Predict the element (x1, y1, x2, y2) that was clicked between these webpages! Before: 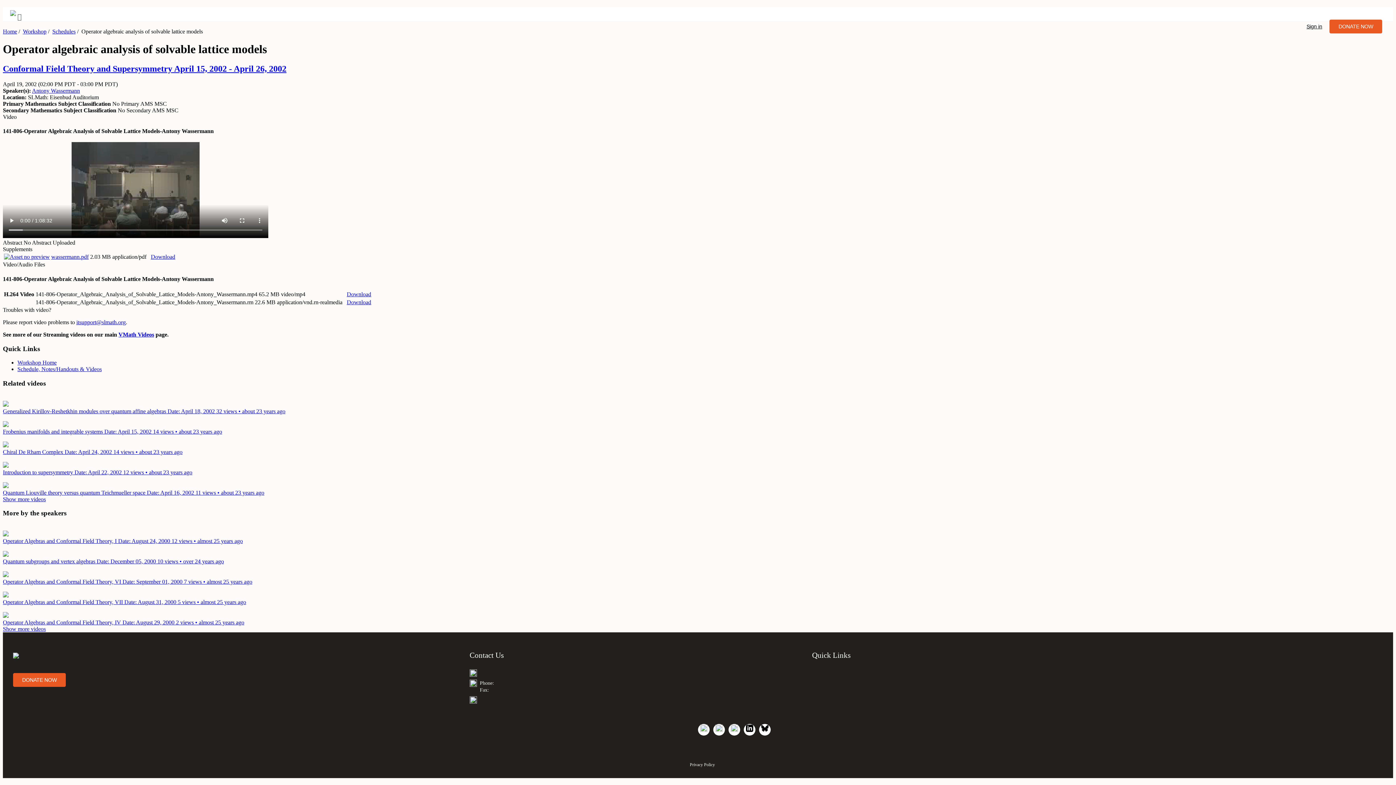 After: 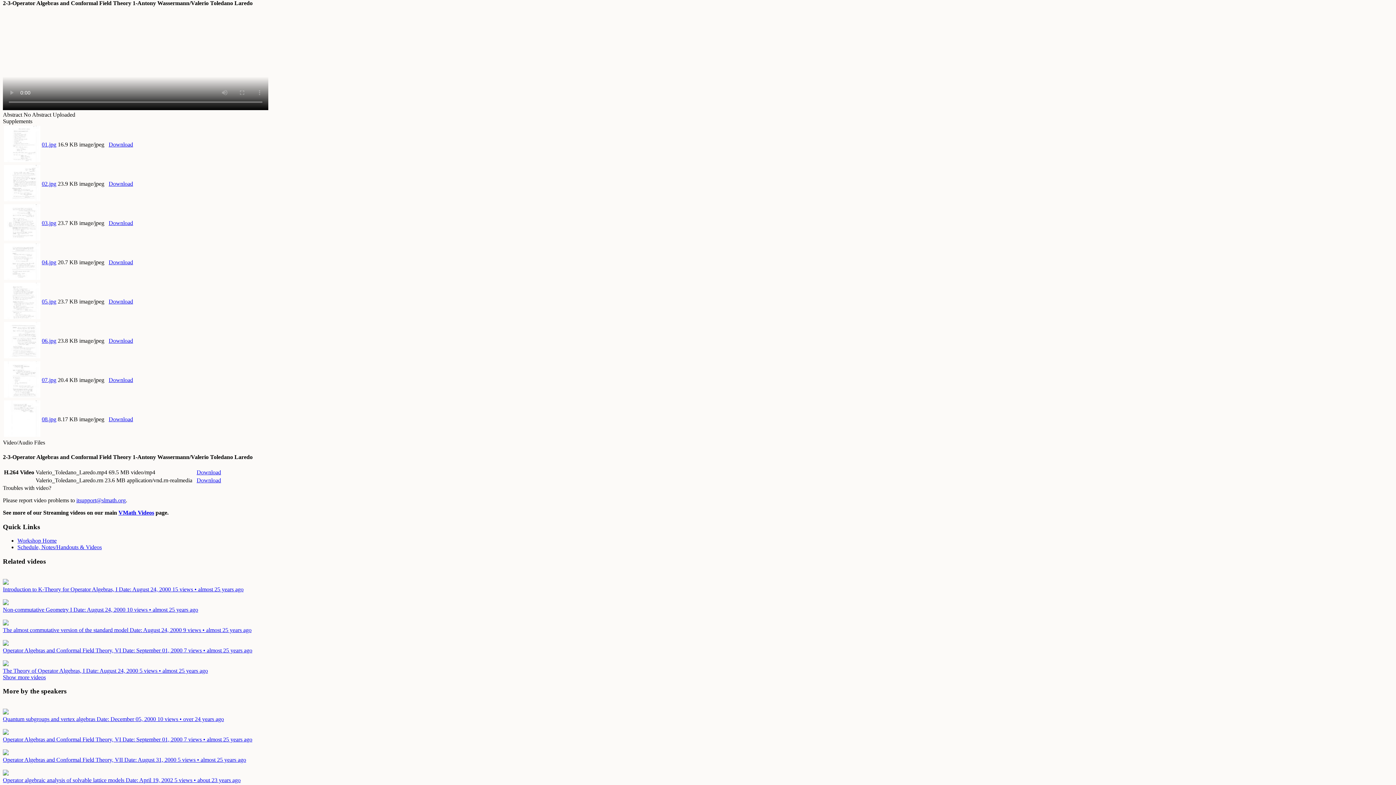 Action: bbox: (2, 524, 1393, 544) label: Operator Algebras and Conformal Field Theory, I Date: August 24, 2000 12 views • almost 25 years ago